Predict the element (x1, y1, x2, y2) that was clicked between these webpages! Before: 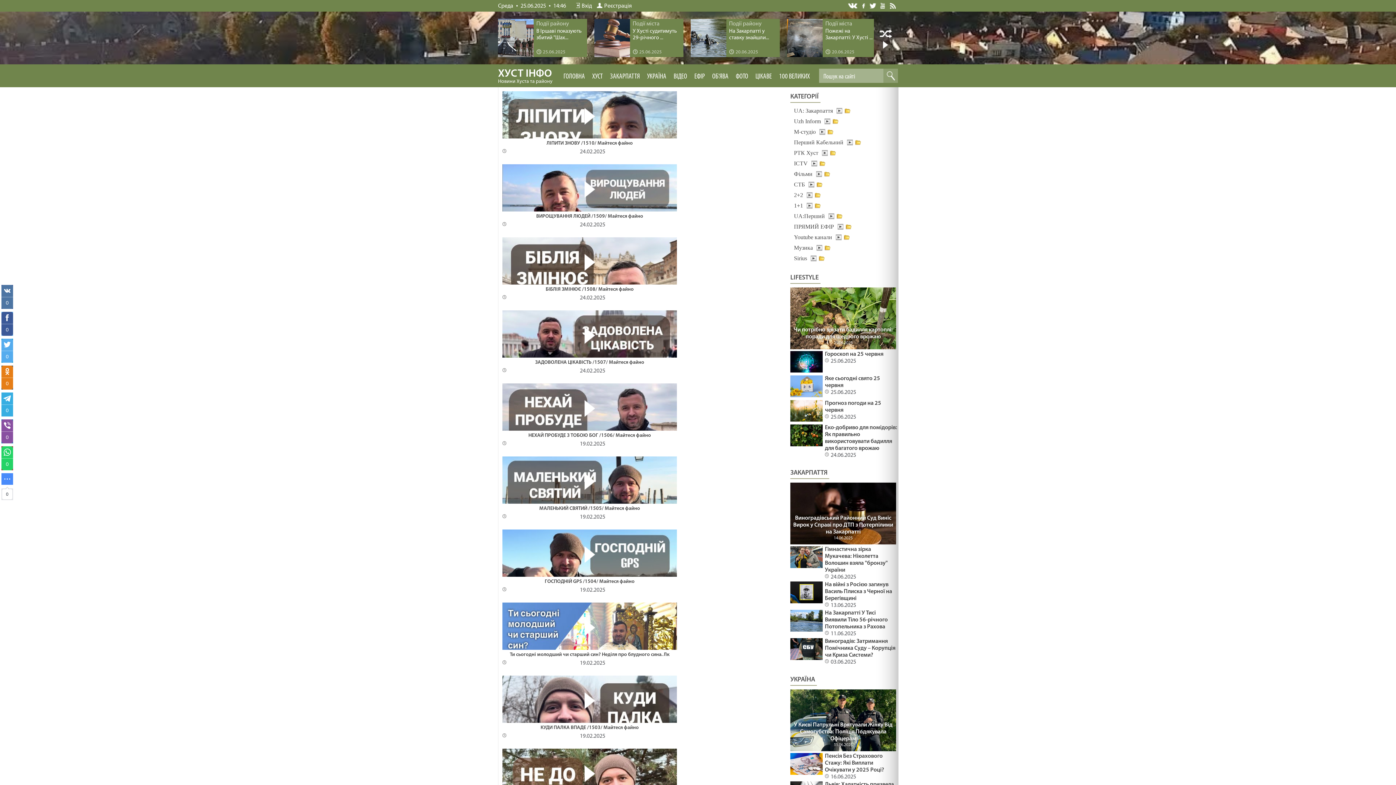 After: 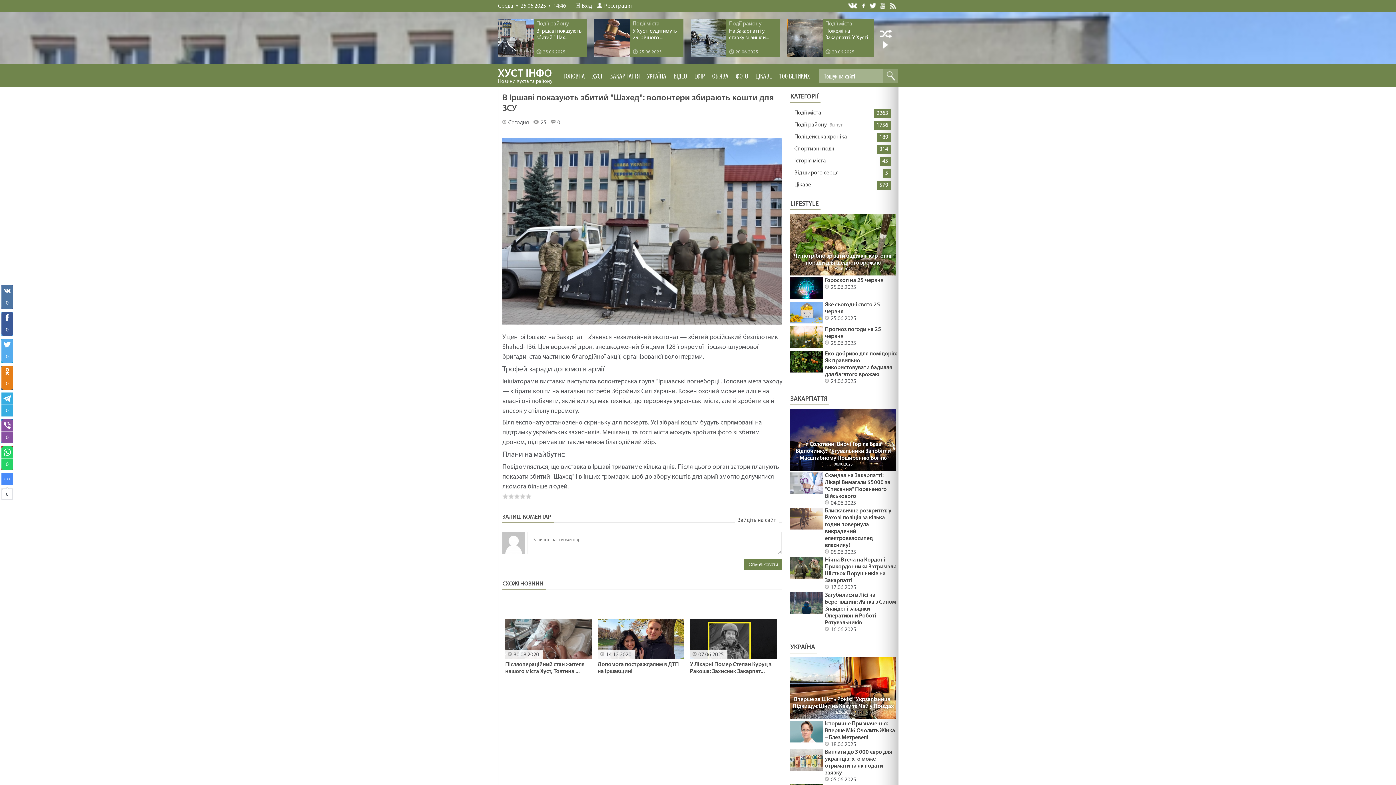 Action: bbox: (498, 53, 538, 59)